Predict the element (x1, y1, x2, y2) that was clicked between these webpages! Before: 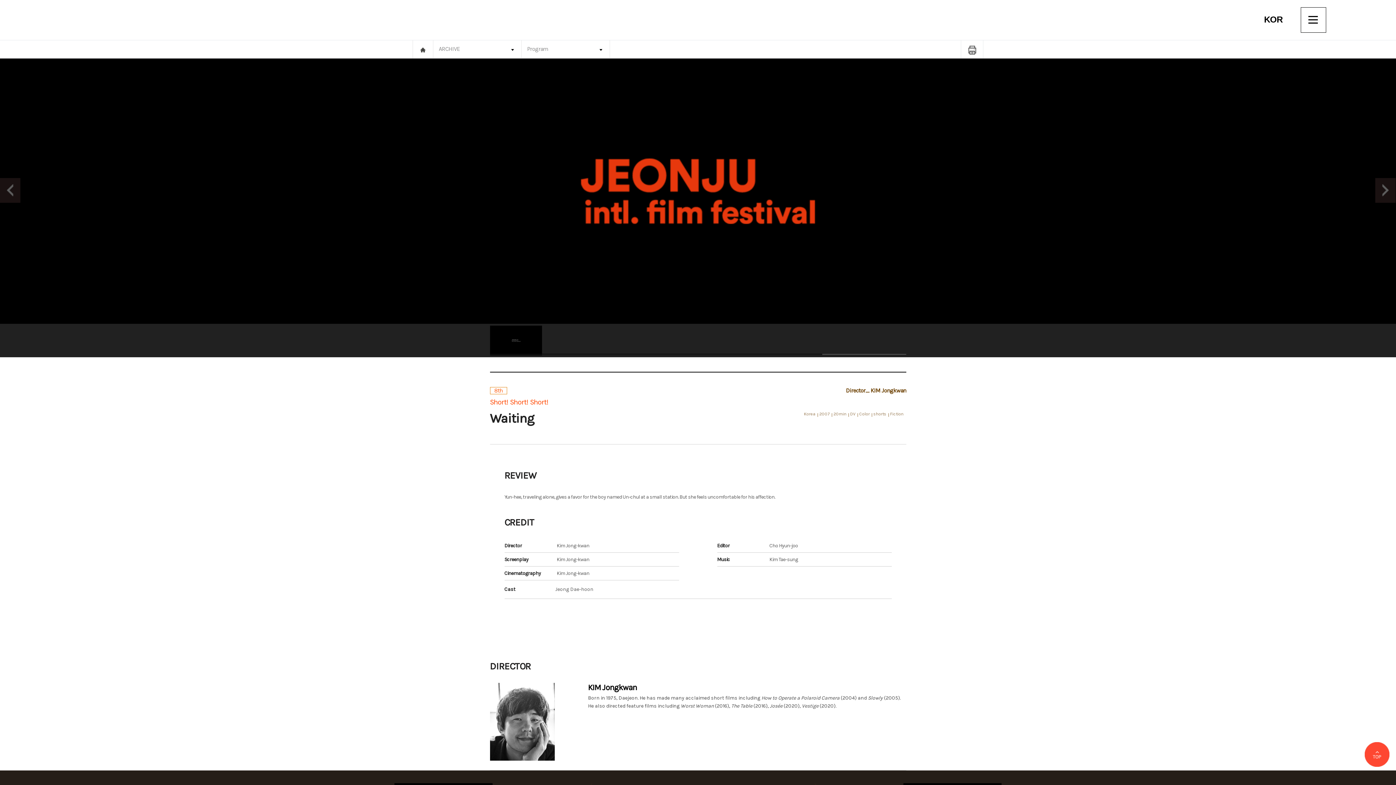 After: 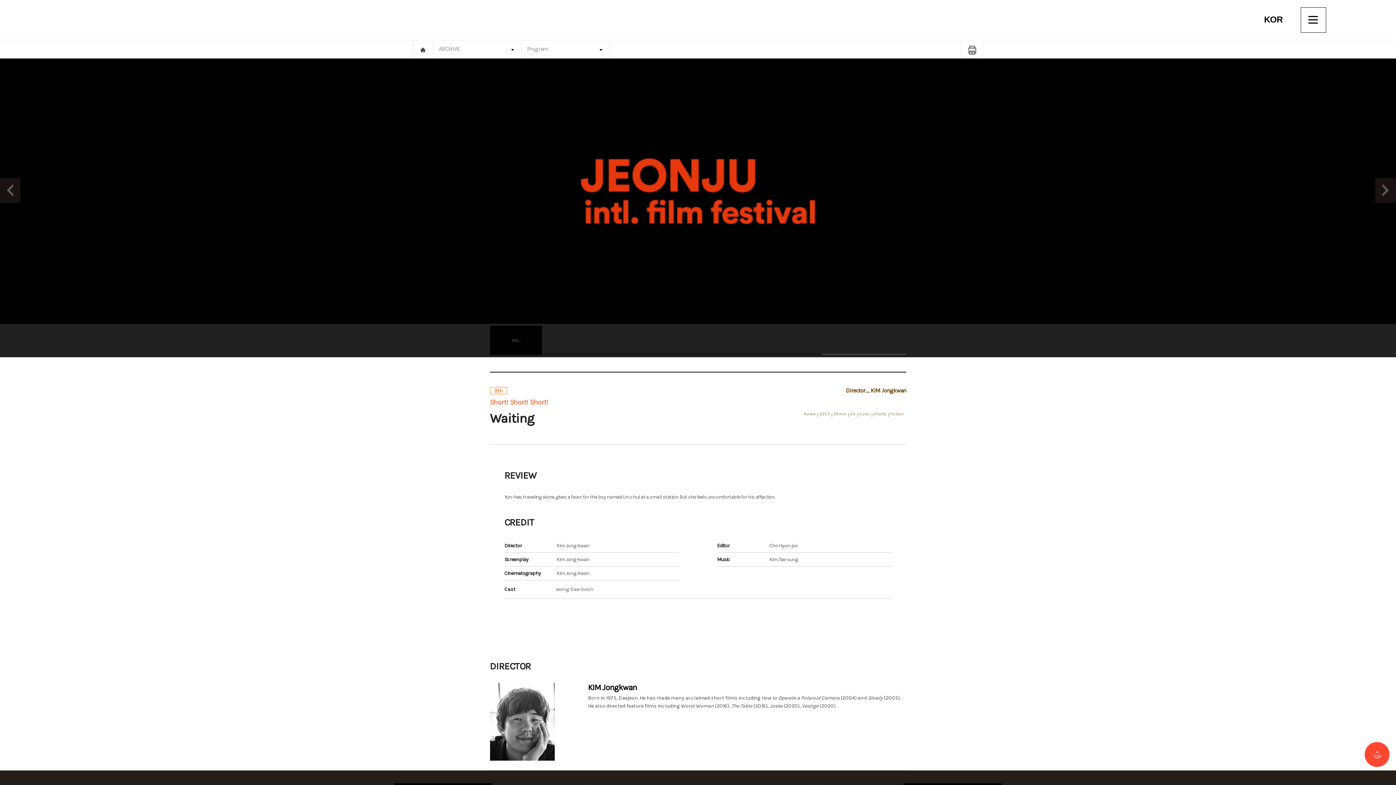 Action: bbox: (1375, 178, 1396, 203)